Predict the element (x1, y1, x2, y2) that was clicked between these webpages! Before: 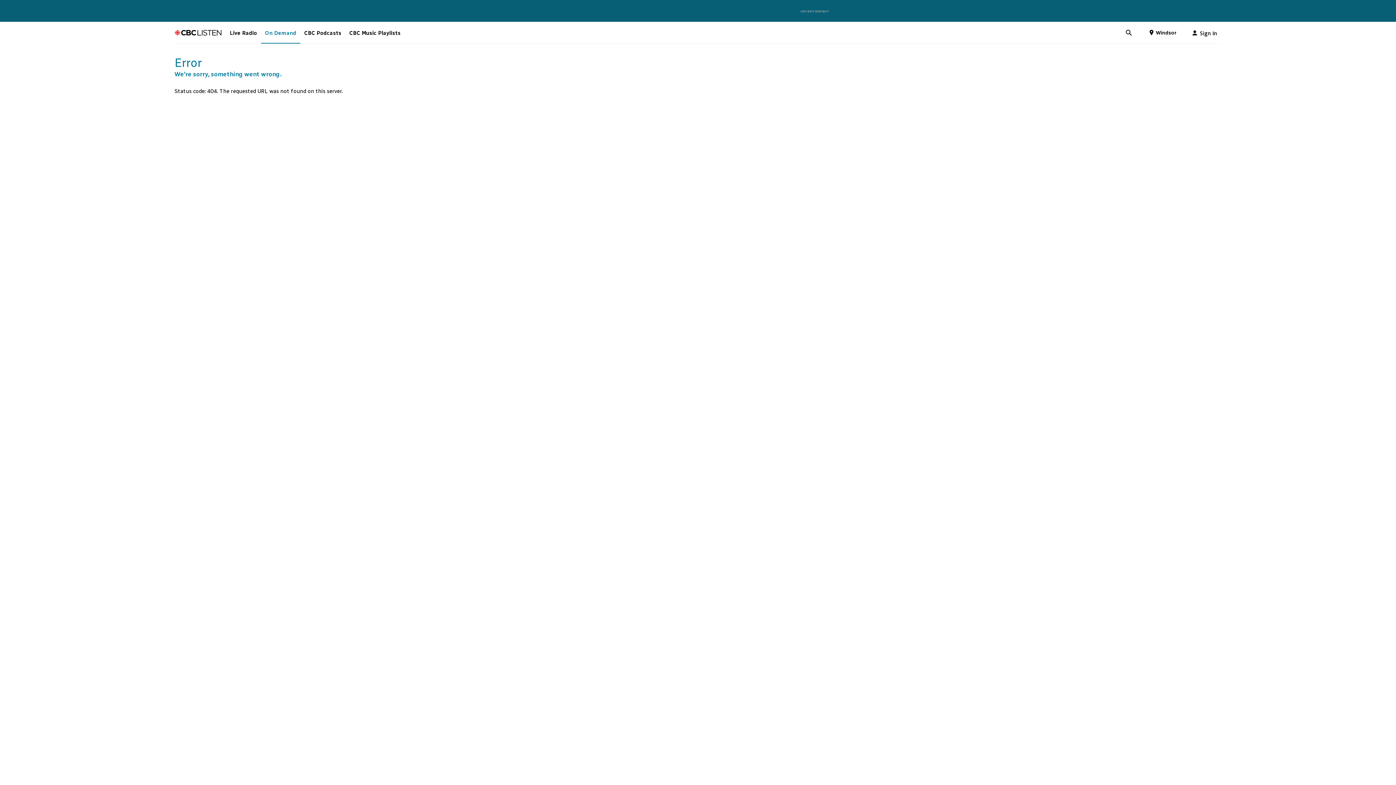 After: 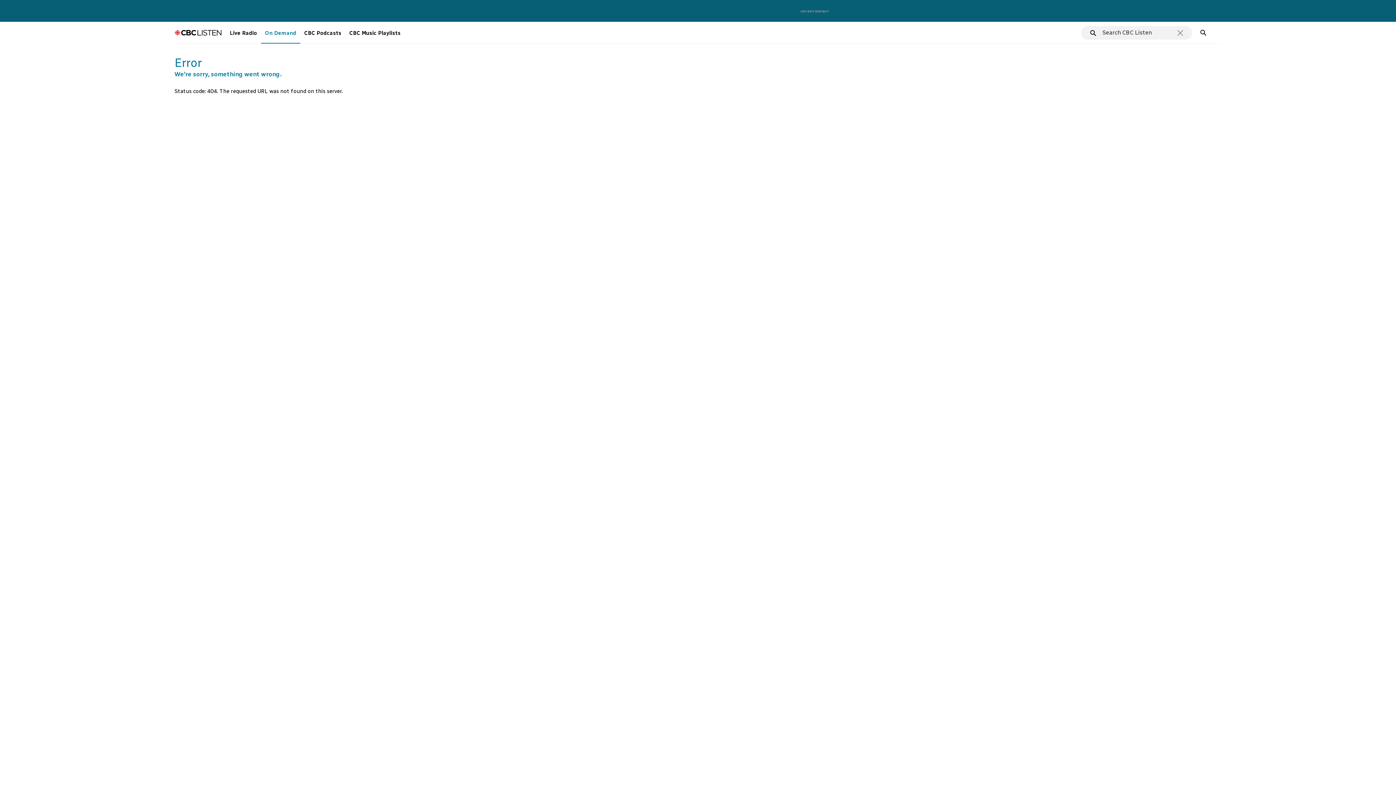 Action: label: Search CBC Listen bbox: (1121, 55, 1136, 63)